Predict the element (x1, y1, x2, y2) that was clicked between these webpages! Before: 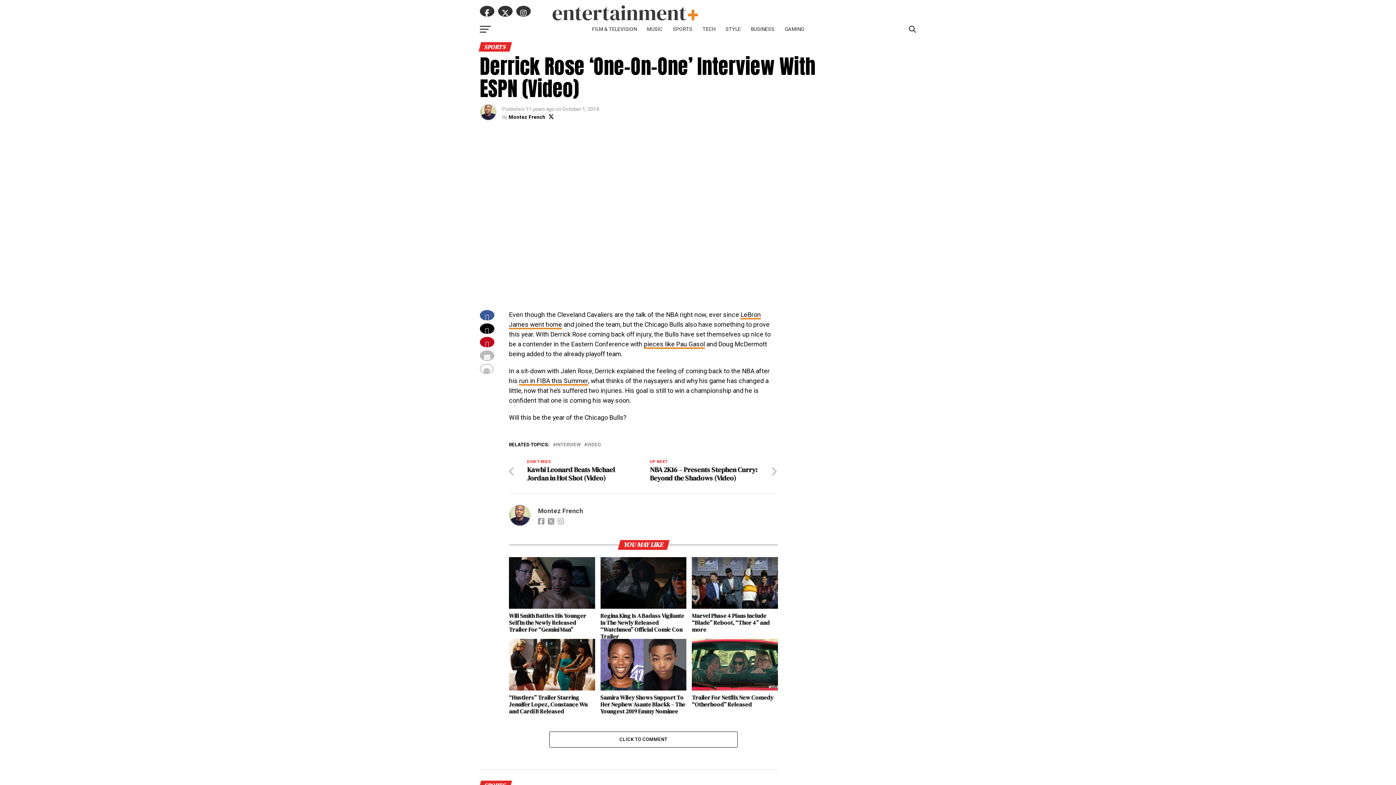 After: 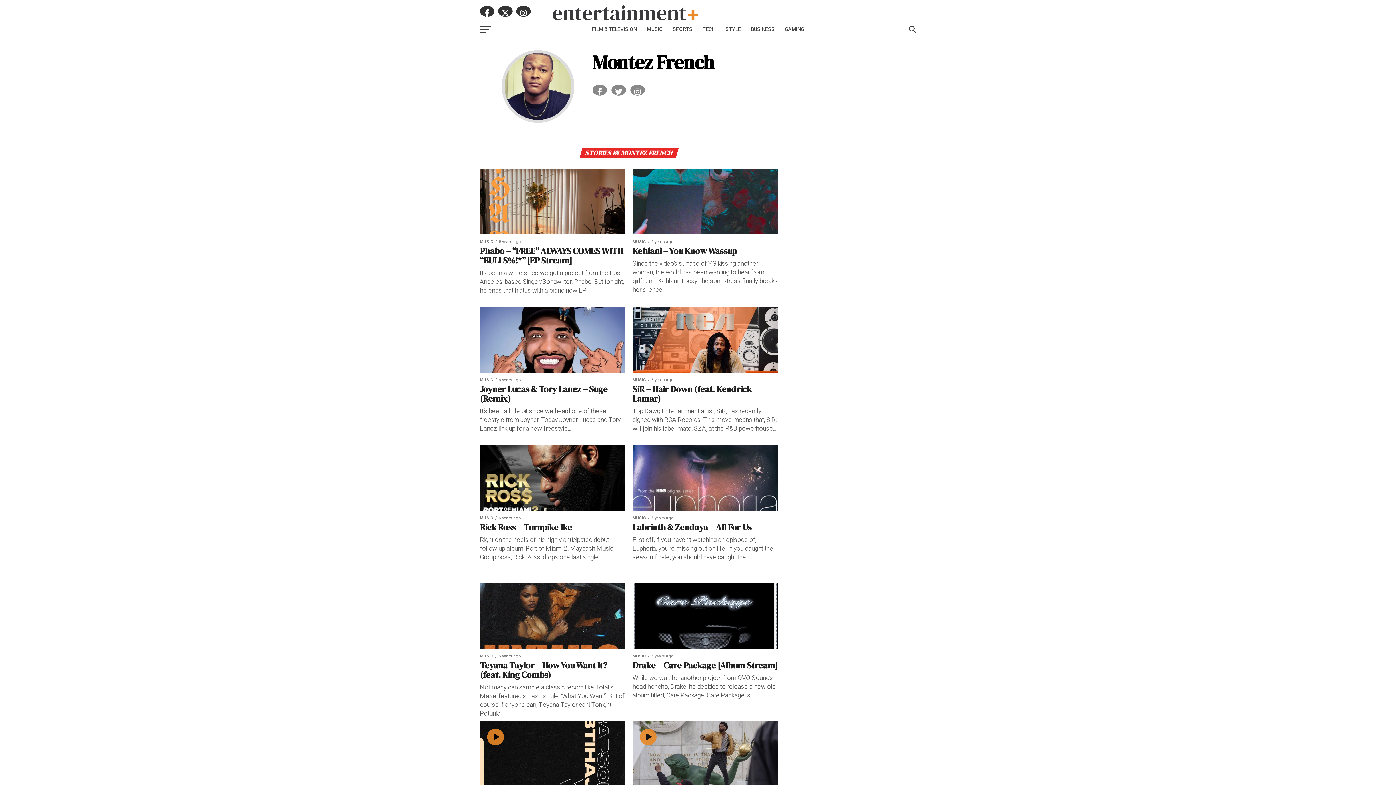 Action: bbox: (538, 507, 583, 516) label: Montez French